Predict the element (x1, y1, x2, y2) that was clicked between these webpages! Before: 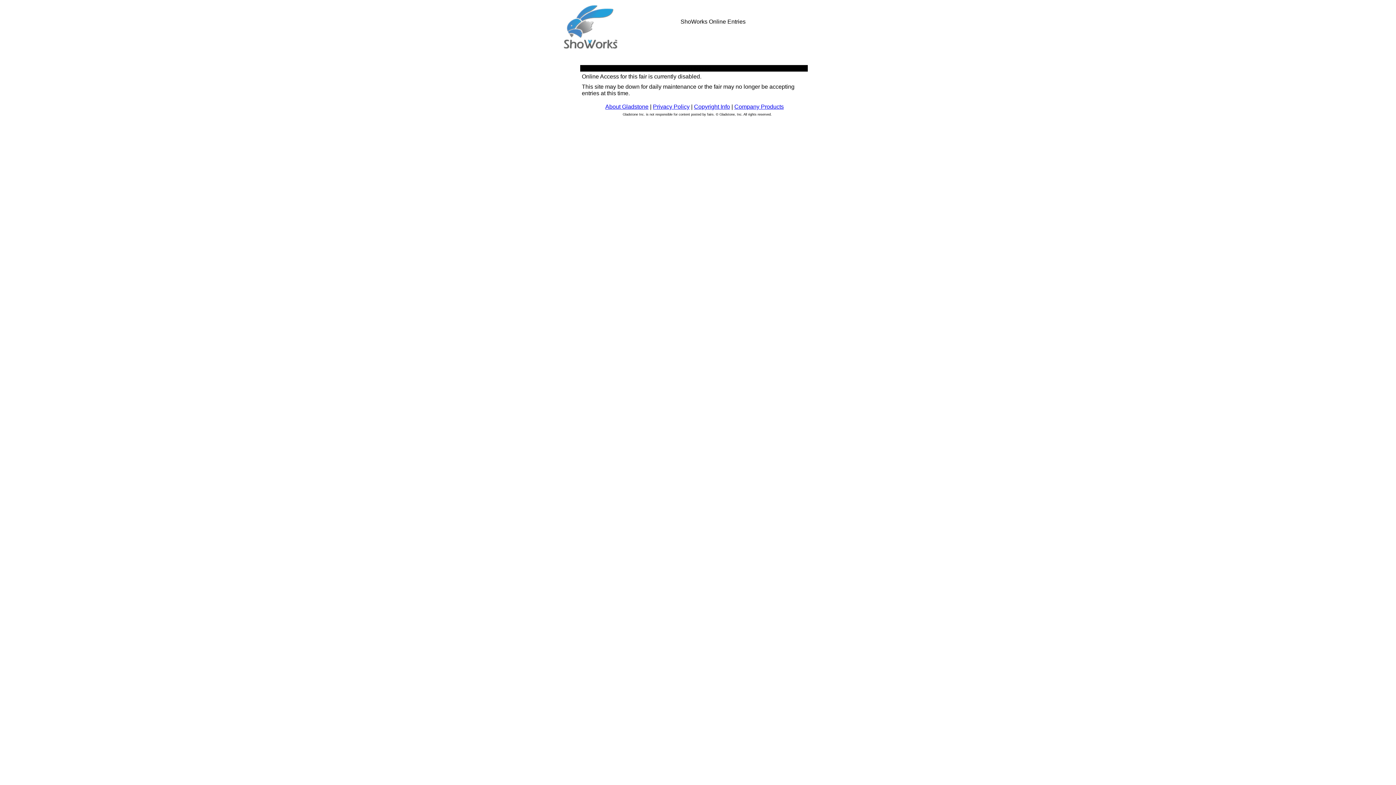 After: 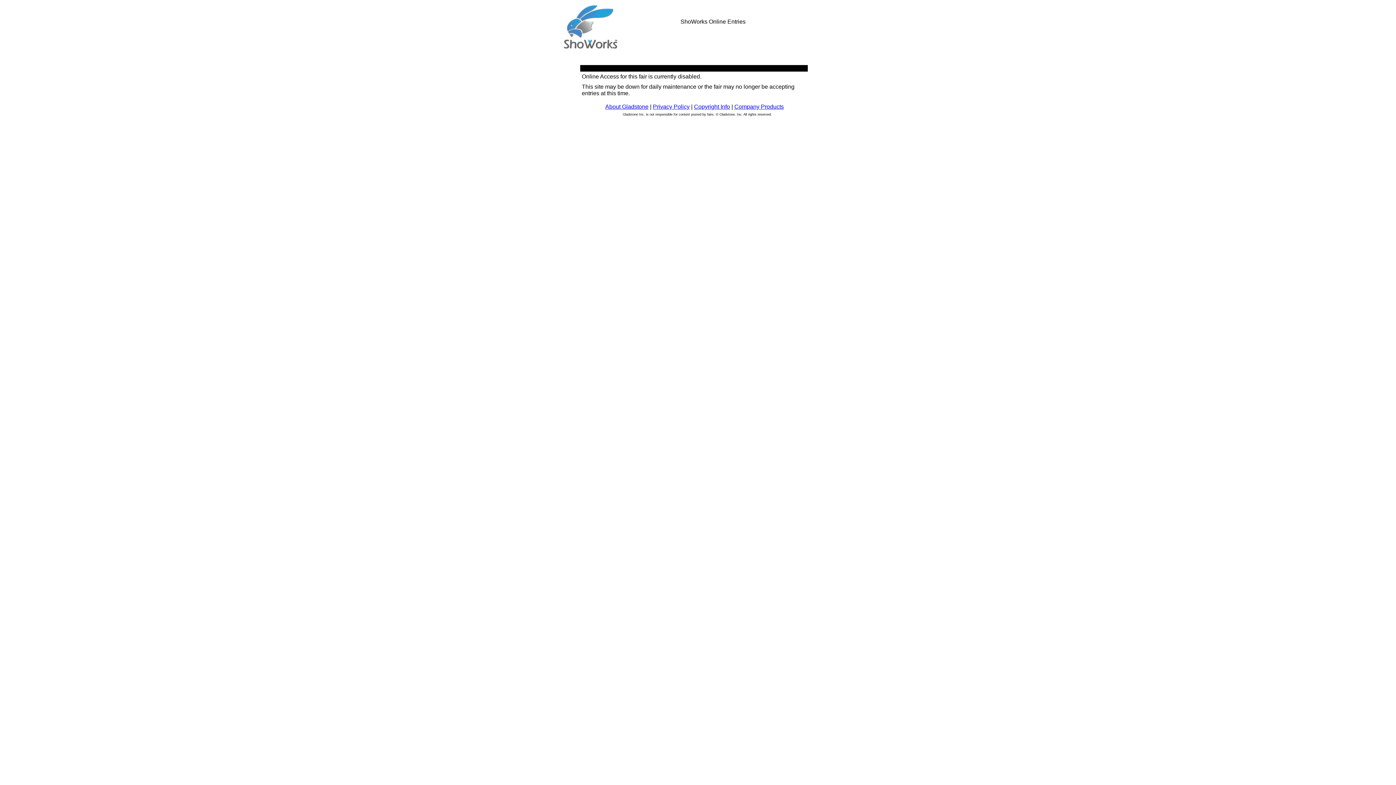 Action: label: Privacy Policy bbox: (653, 103, 689, 109)